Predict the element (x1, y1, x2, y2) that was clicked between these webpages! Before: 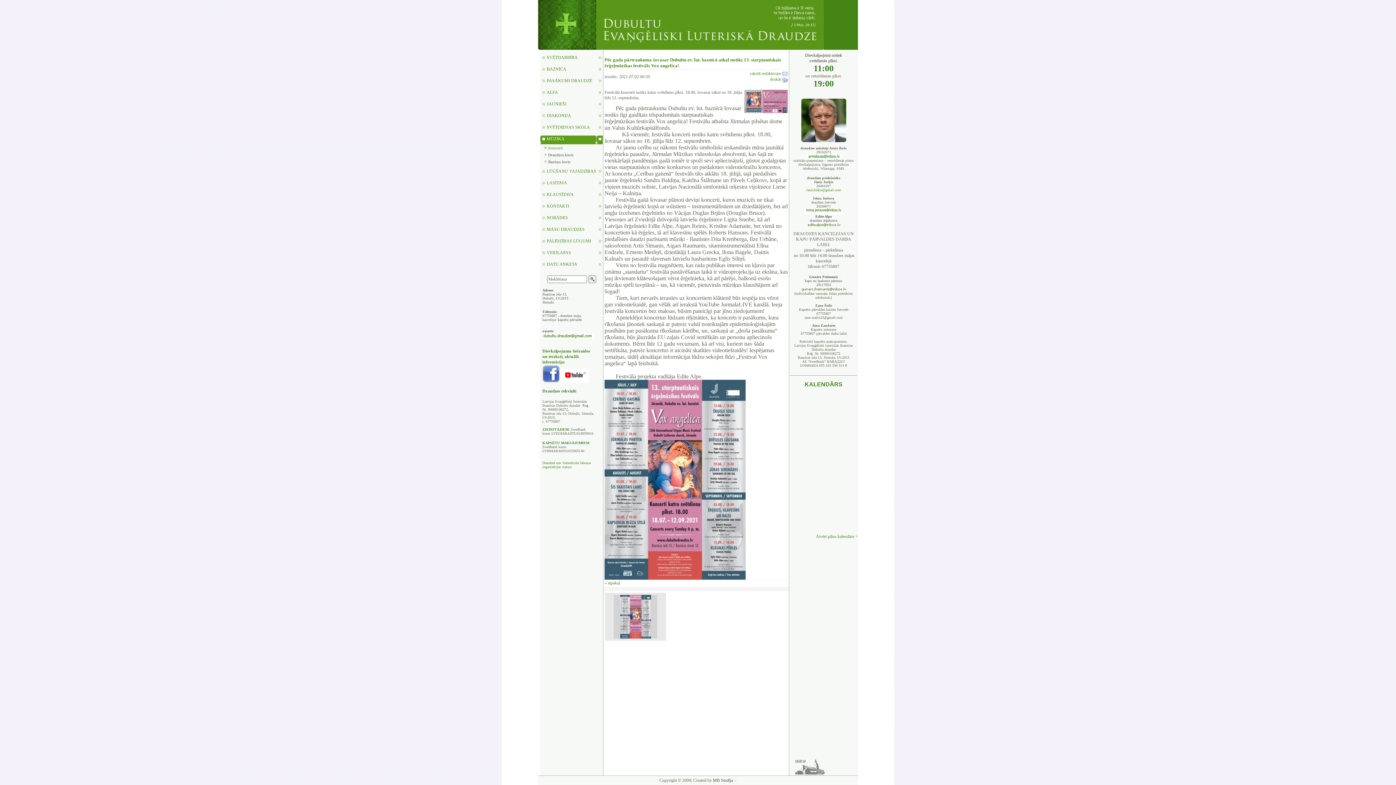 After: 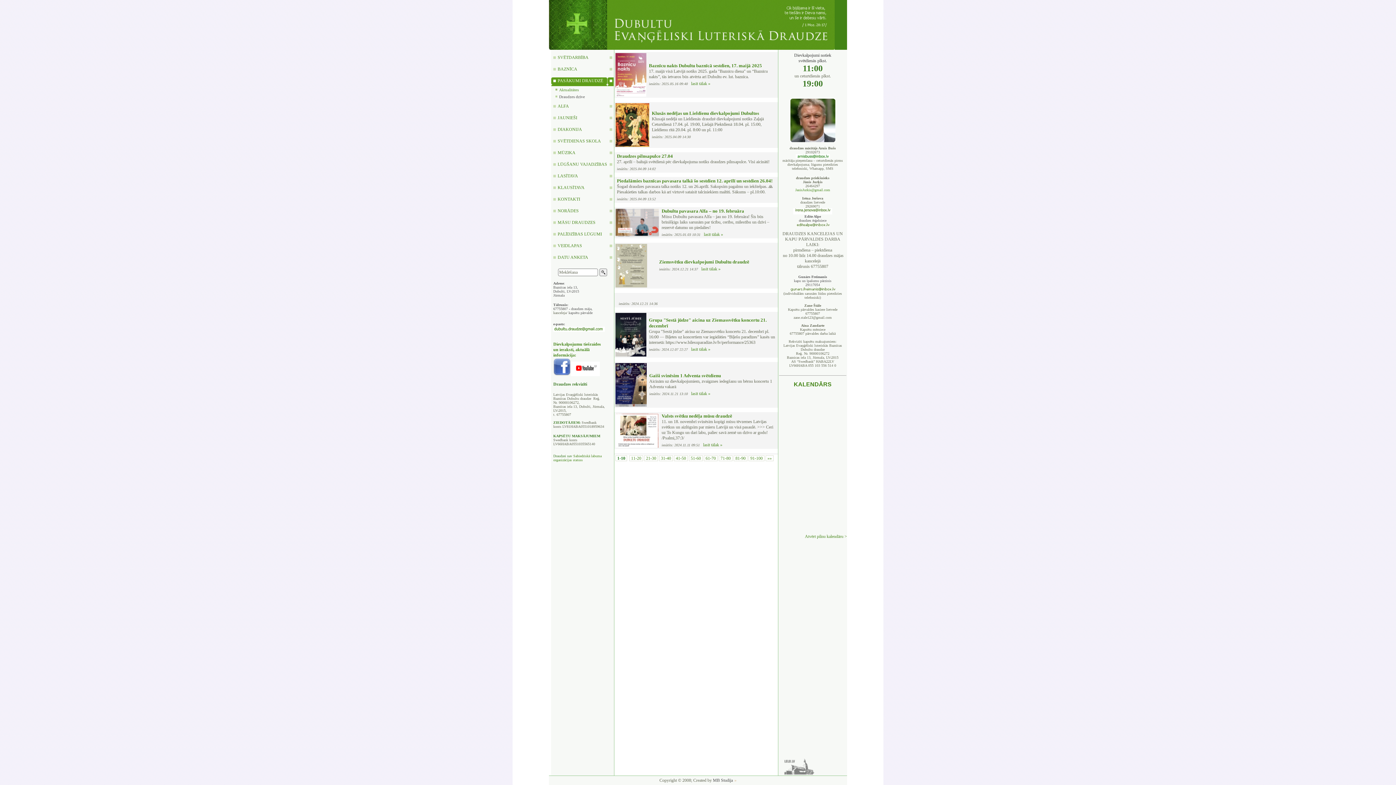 Action: label: PASĀKUMI DRAUDZĒ bbox: (540, 77, 603, 86)